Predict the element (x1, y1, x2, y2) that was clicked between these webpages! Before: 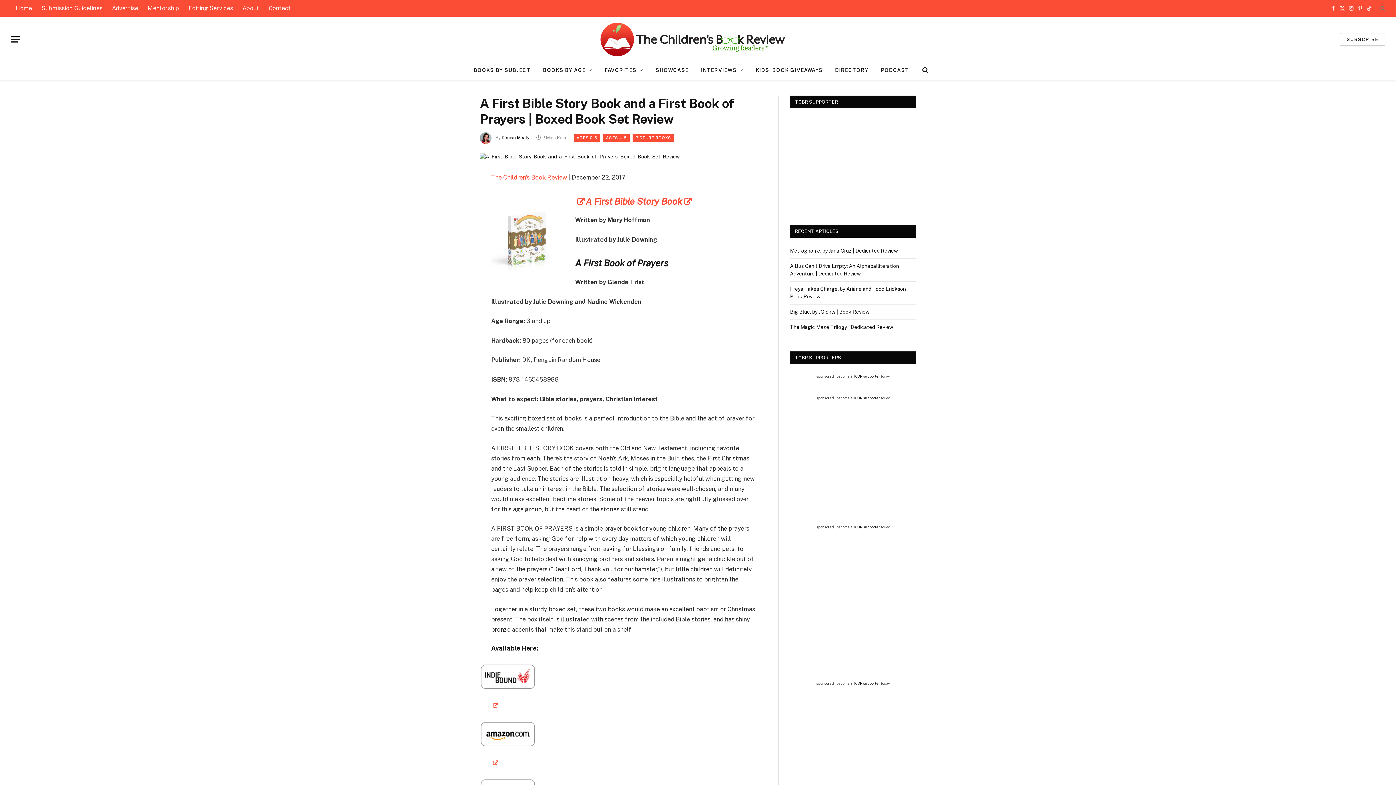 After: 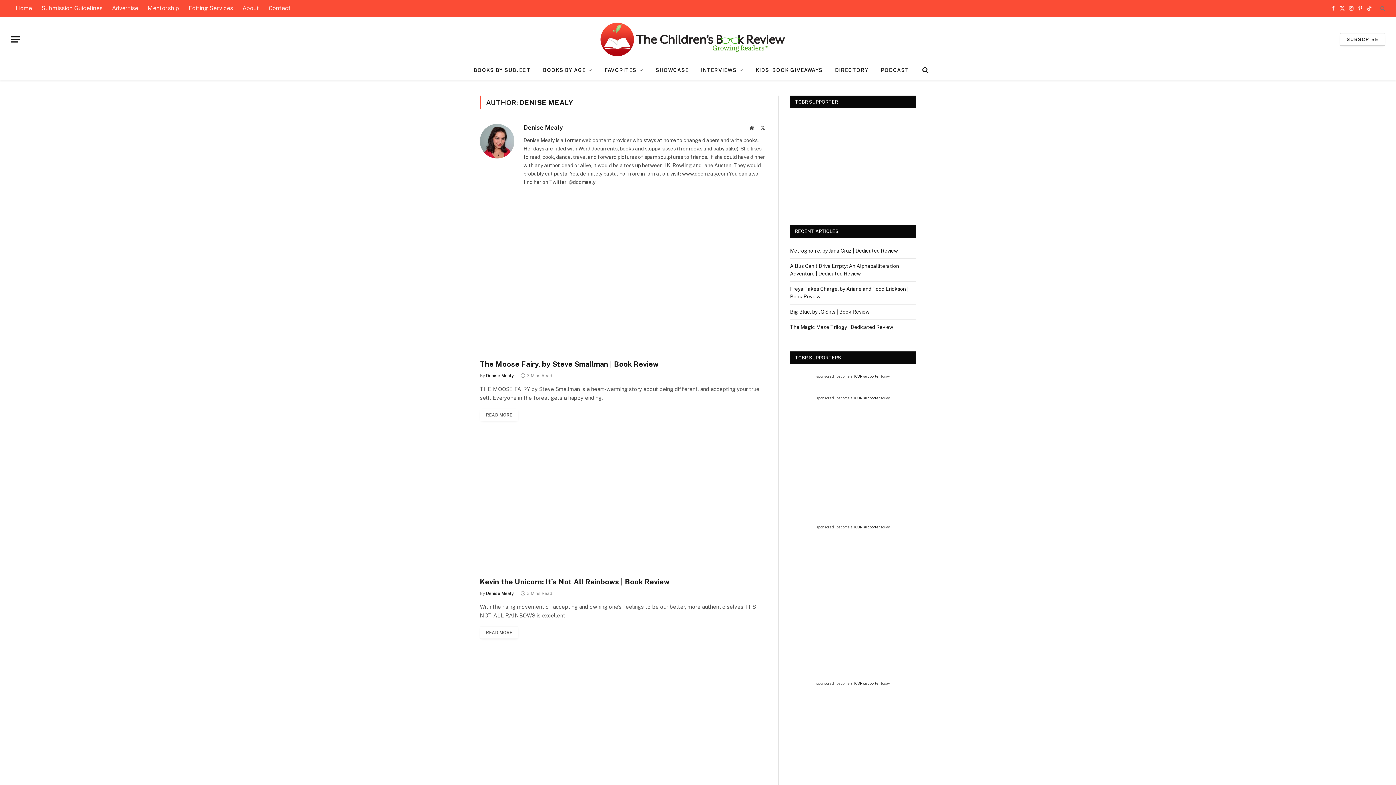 Action: bbox: (501, 135, 529, 140) label: Denise Mealy